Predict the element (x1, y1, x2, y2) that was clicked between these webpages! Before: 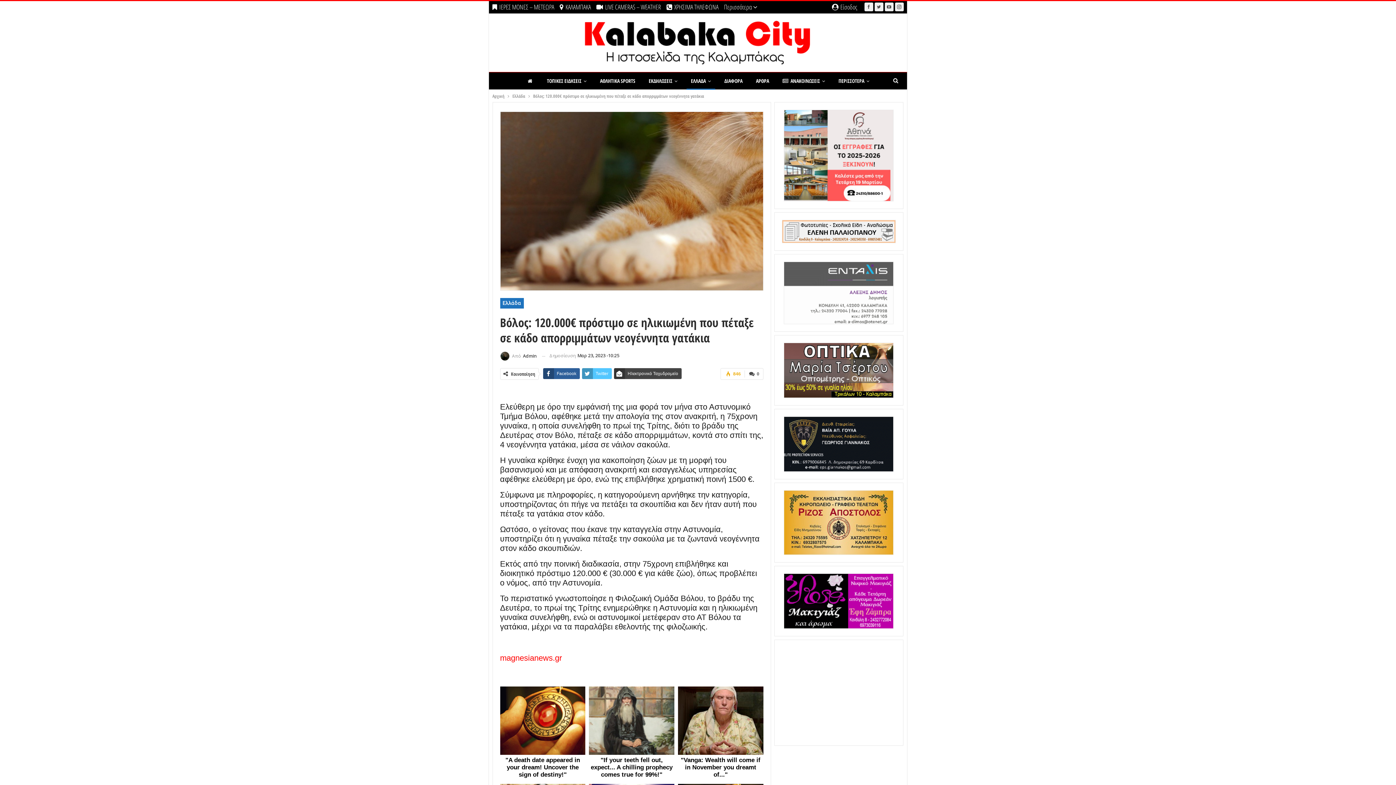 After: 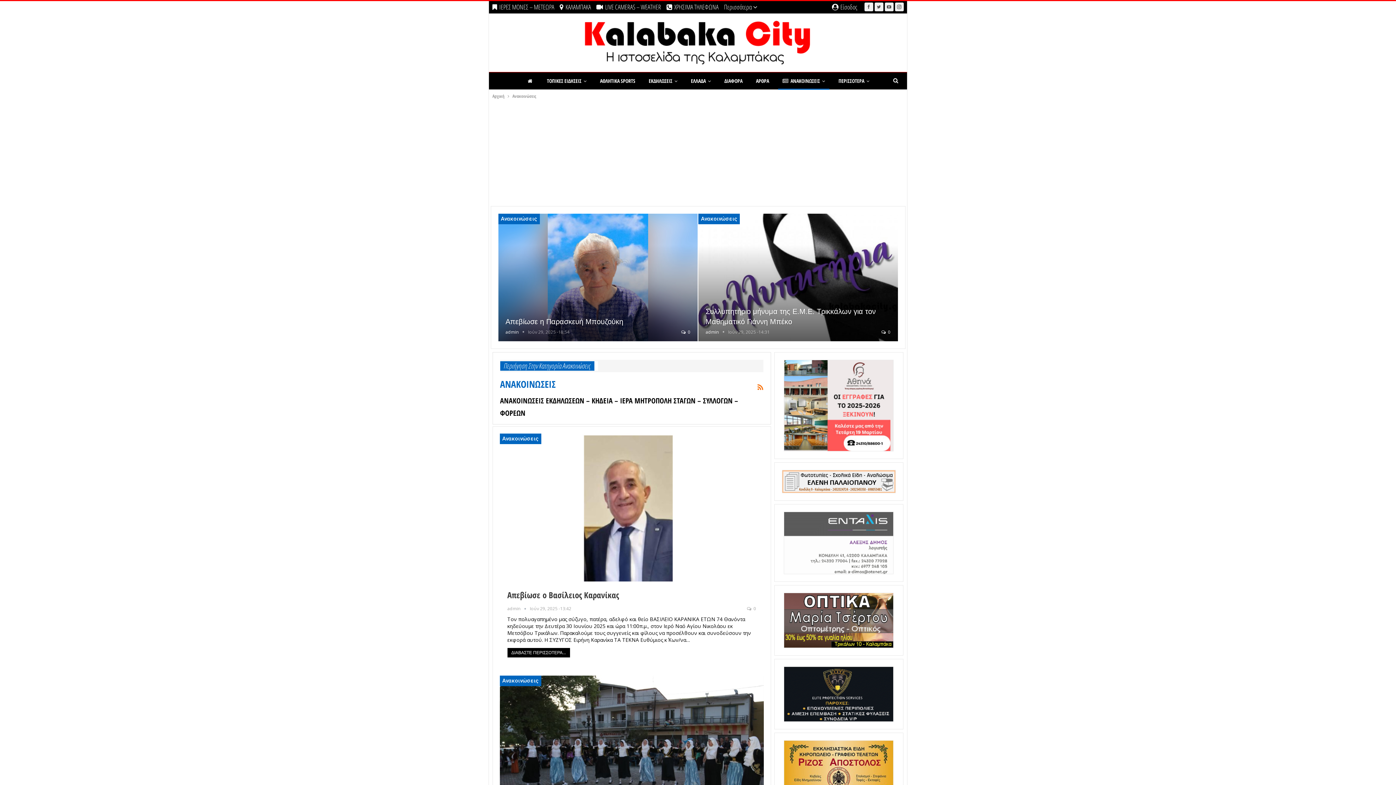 Action: bbox: (778, 72, 829, 89) label: ΑΝΑΚΟΙΝΩΣΕΙΣ